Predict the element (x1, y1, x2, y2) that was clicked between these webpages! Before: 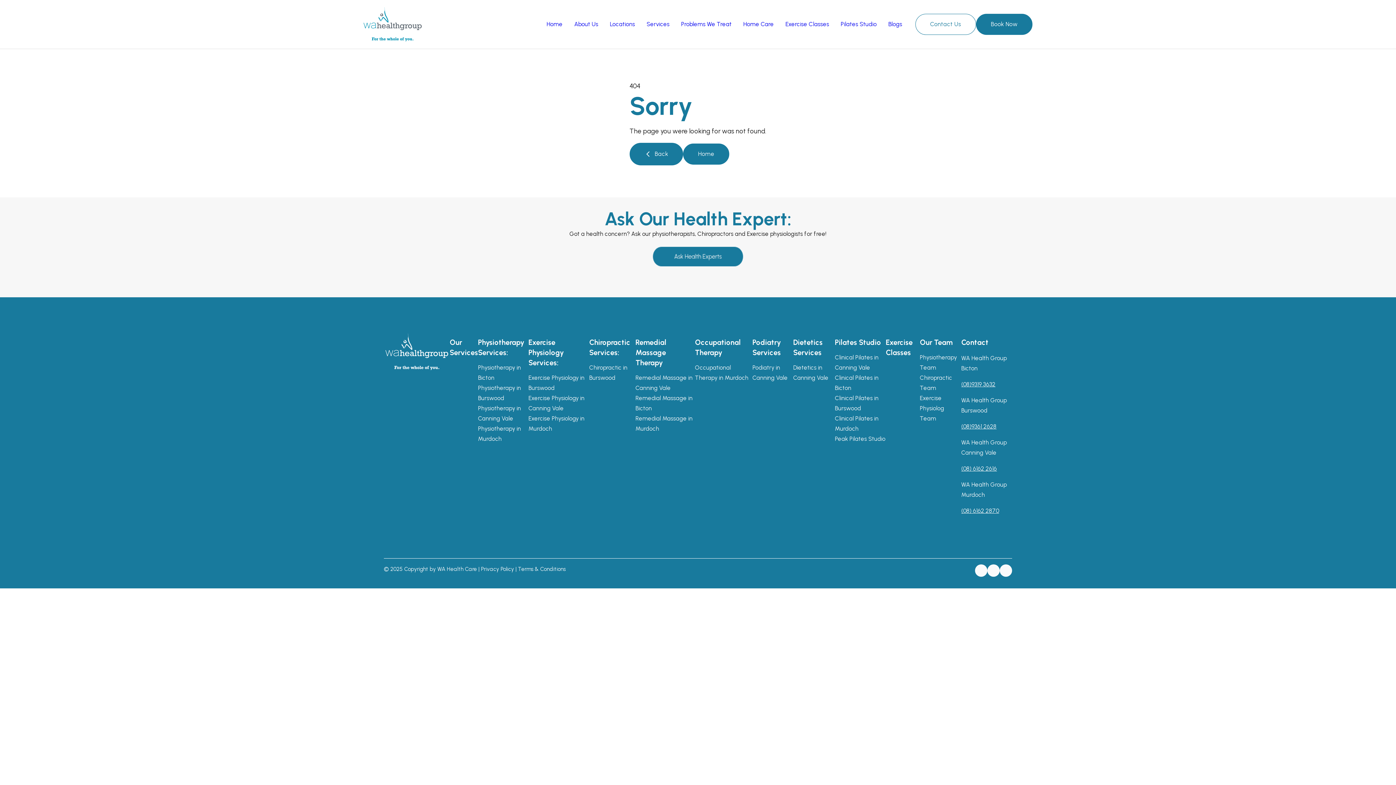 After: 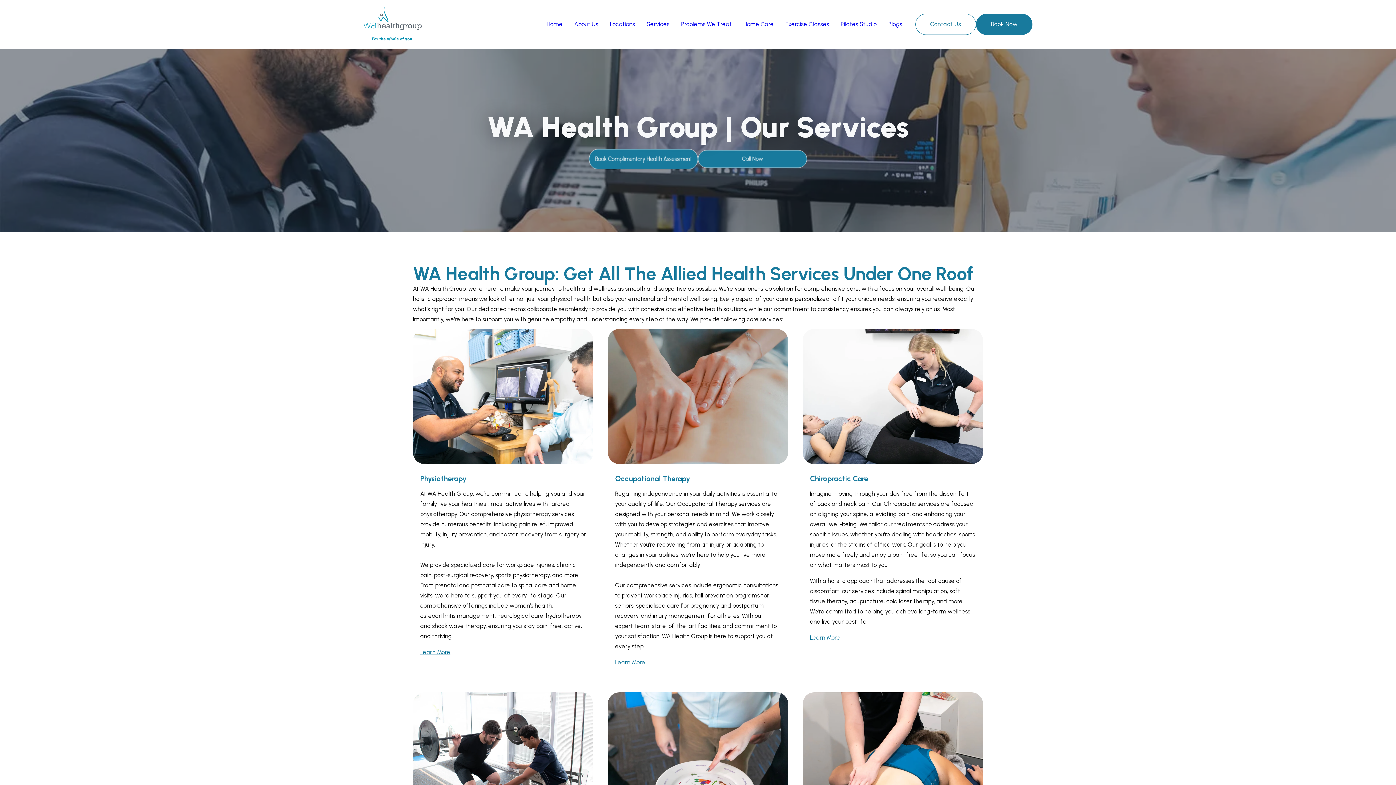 Action: bbox: (695, 332, 752, 360) label: Occupational Therapy